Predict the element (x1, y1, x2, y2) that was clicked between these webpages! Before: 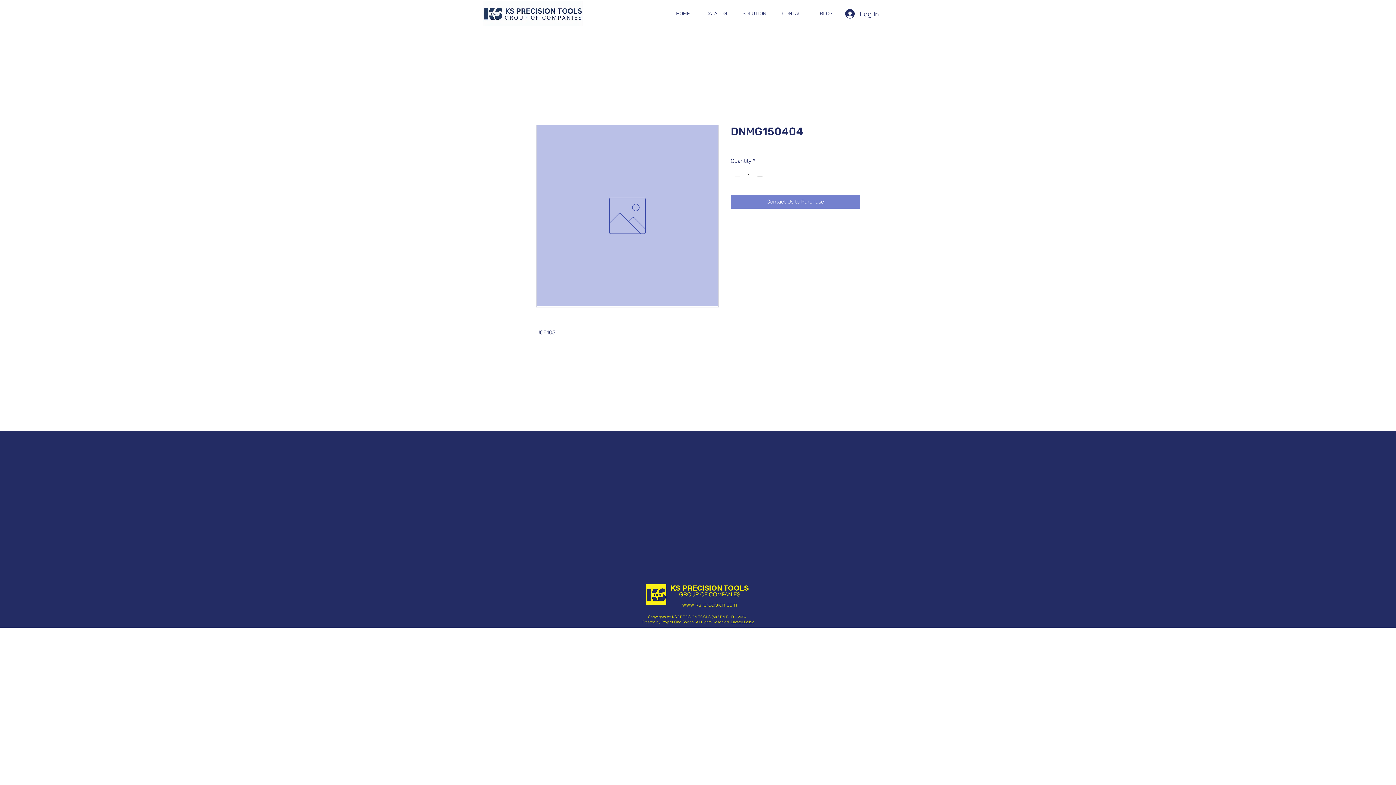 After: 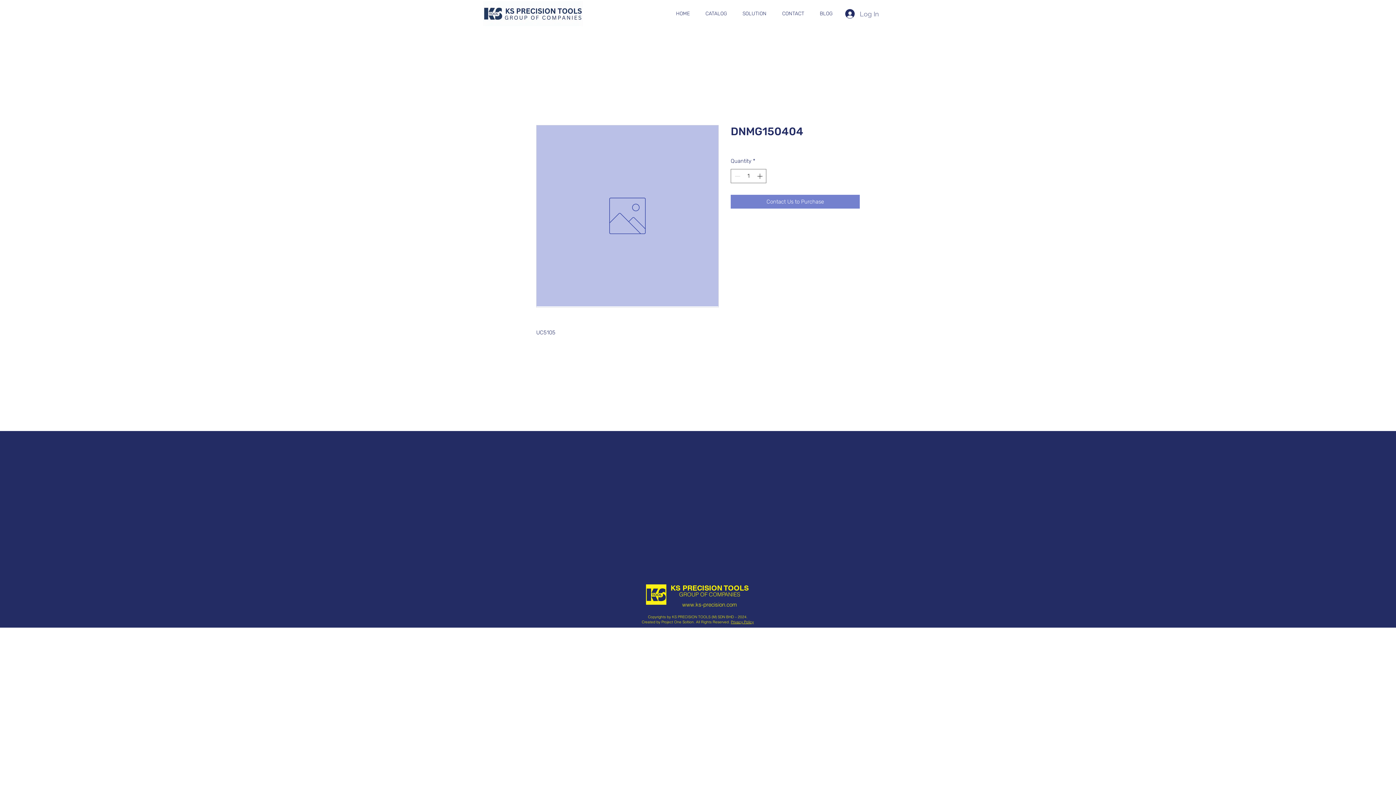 Action: label: Log In bbox: (840, 6, 872, 21)